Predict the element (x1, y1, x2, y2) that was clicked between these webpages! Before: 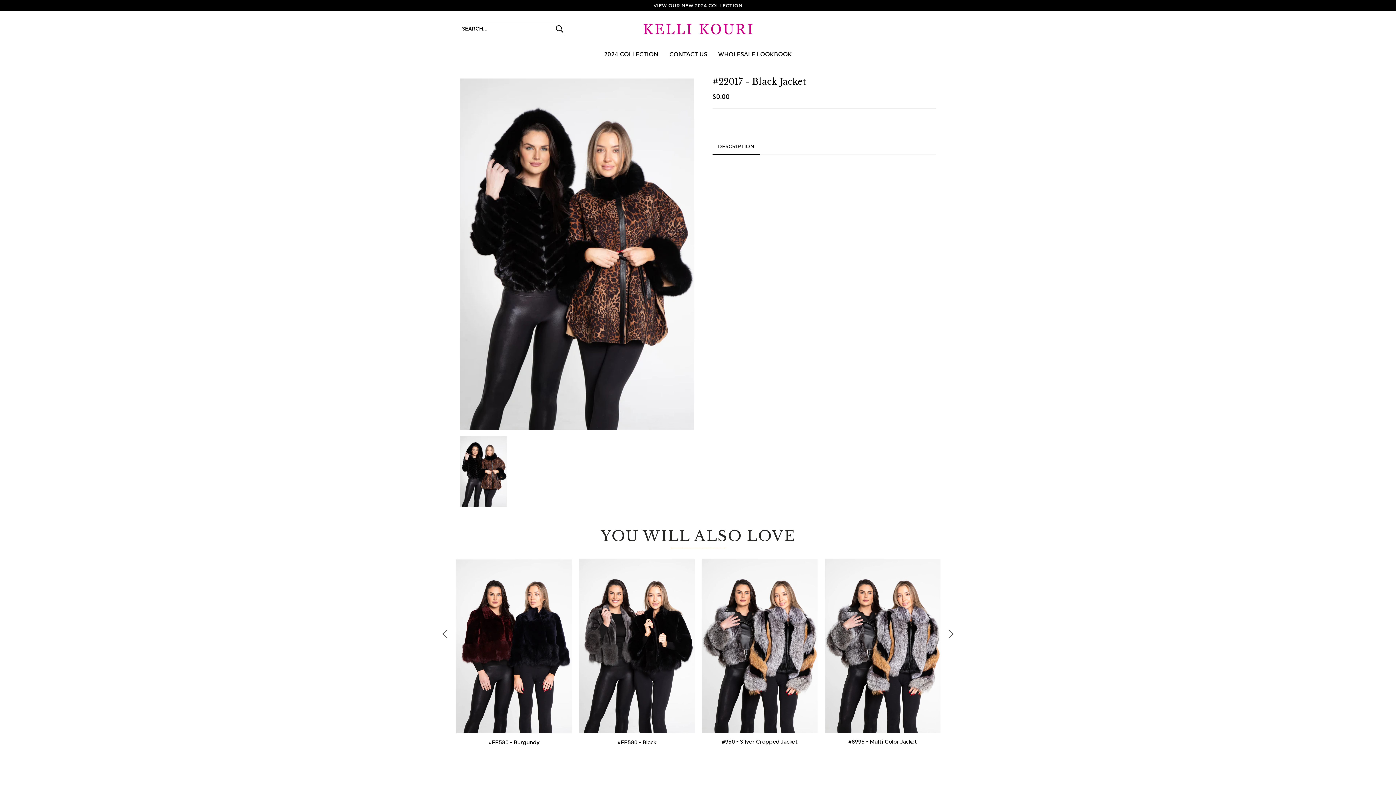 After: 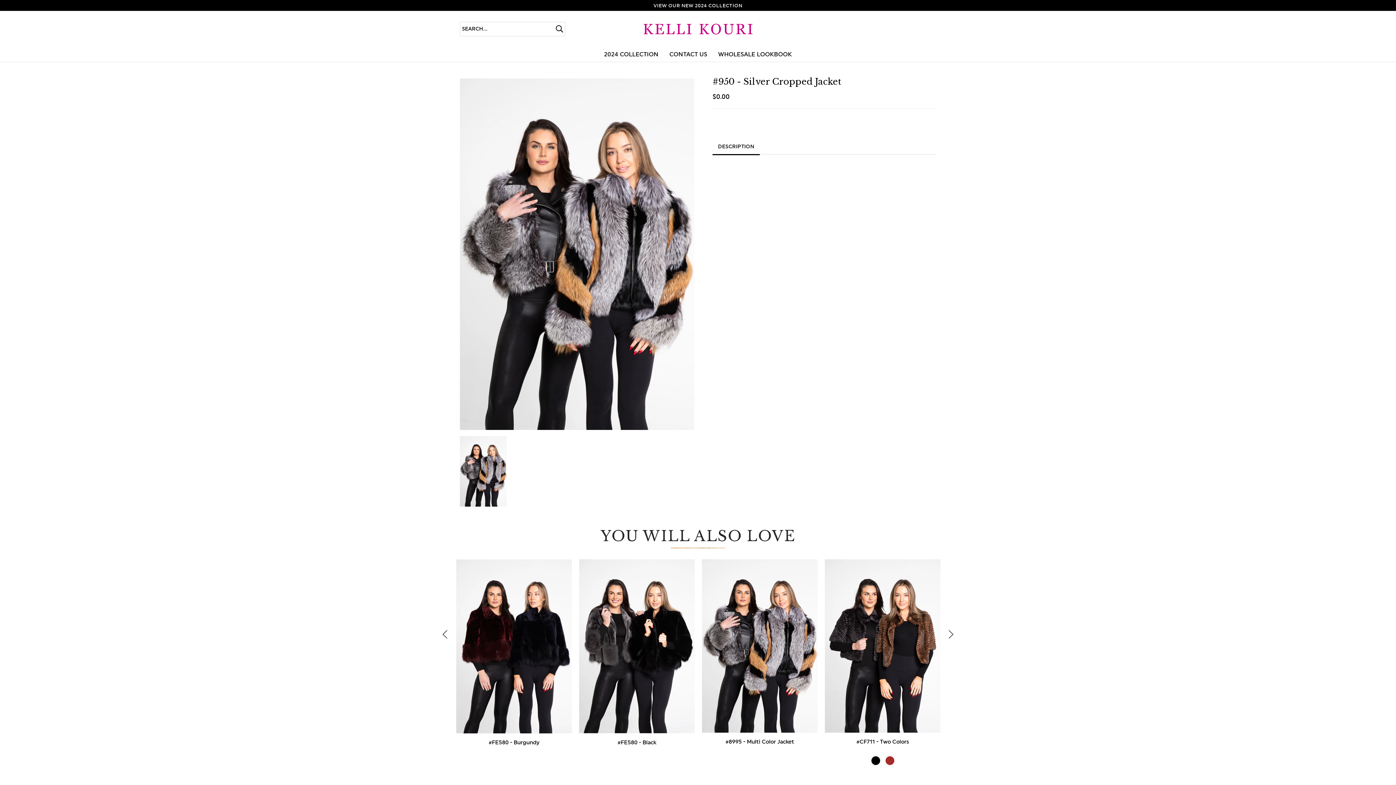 Action: label: #950 - Silver Cropped Jacket bbox: (702, 738, 817, 751)